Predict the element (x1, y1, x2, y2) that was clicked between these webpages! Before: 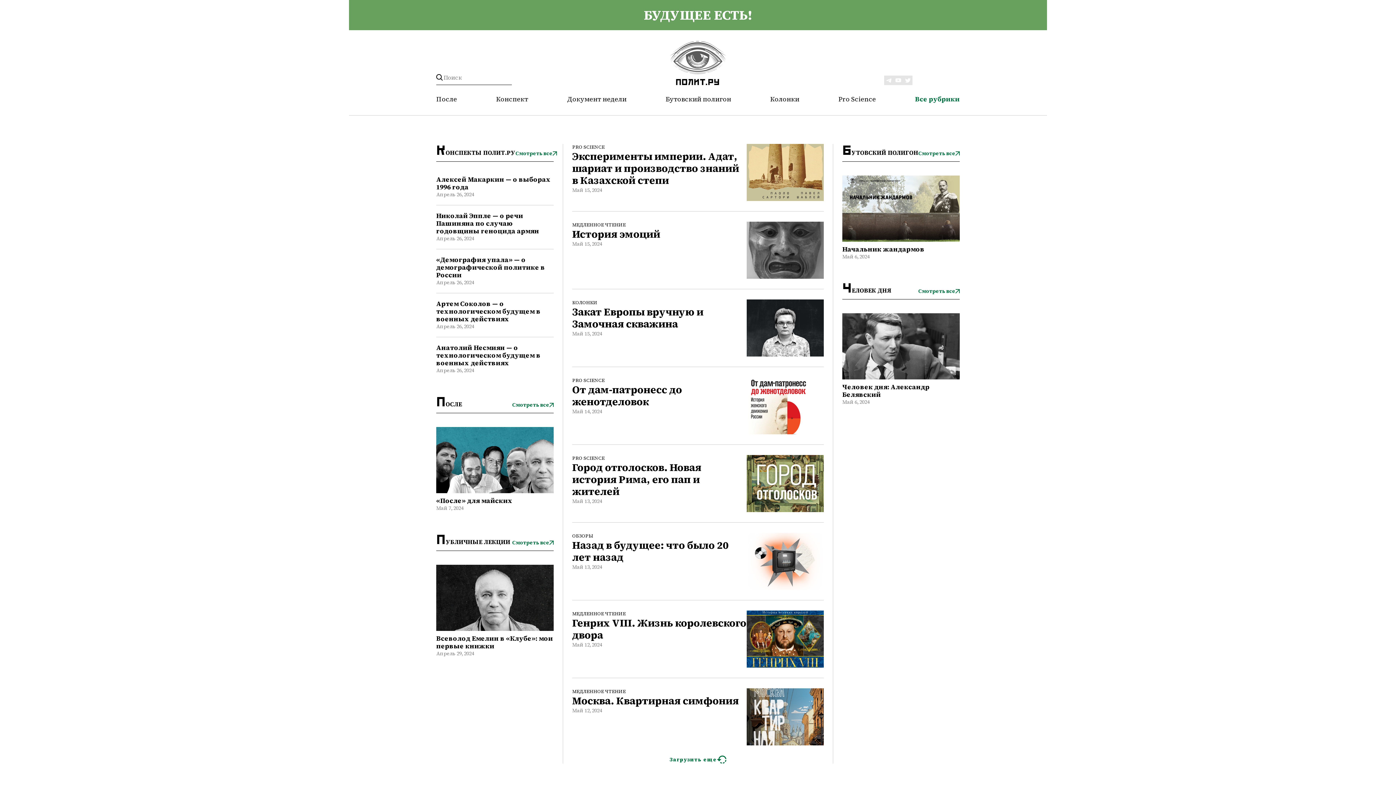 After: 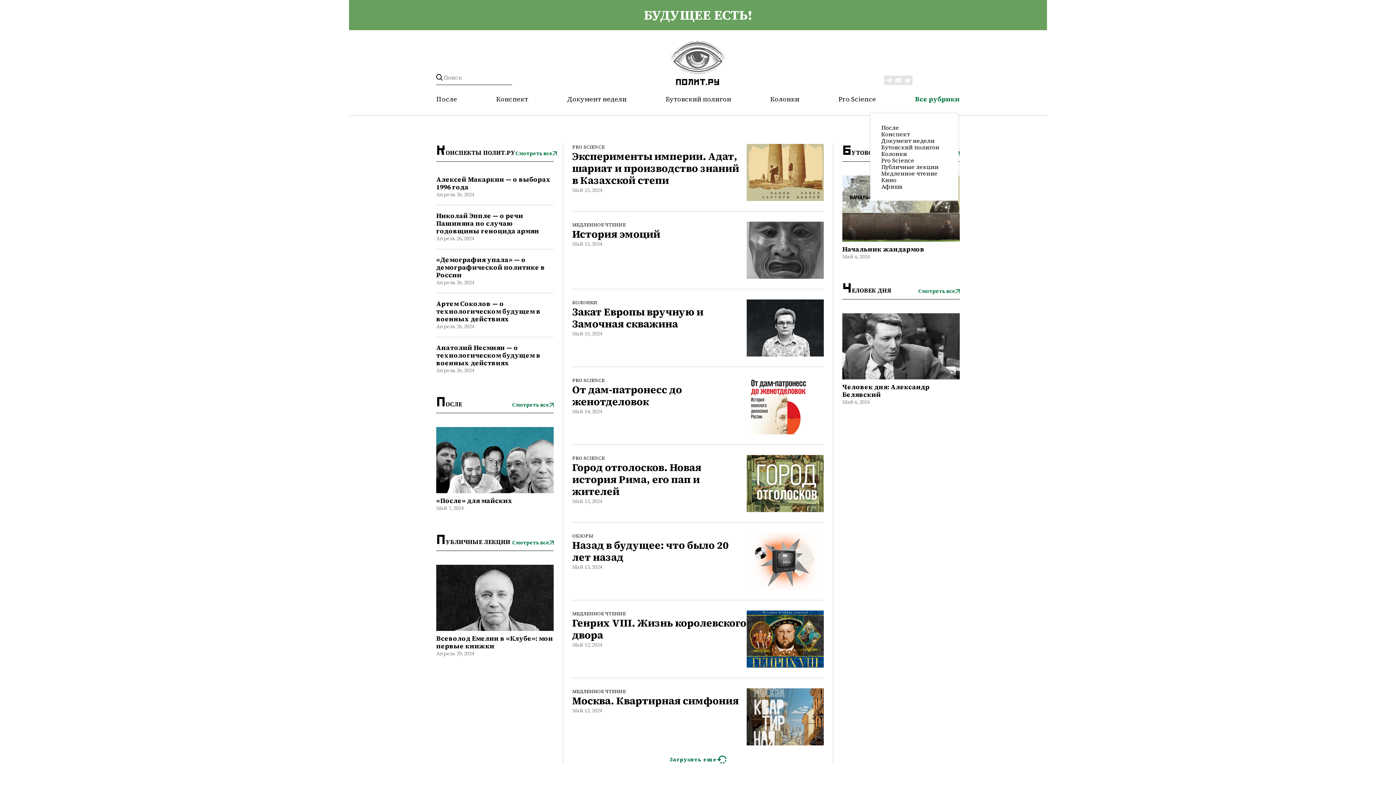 Action: bbox: (915, 94, 959, 103) label: Все рубрики